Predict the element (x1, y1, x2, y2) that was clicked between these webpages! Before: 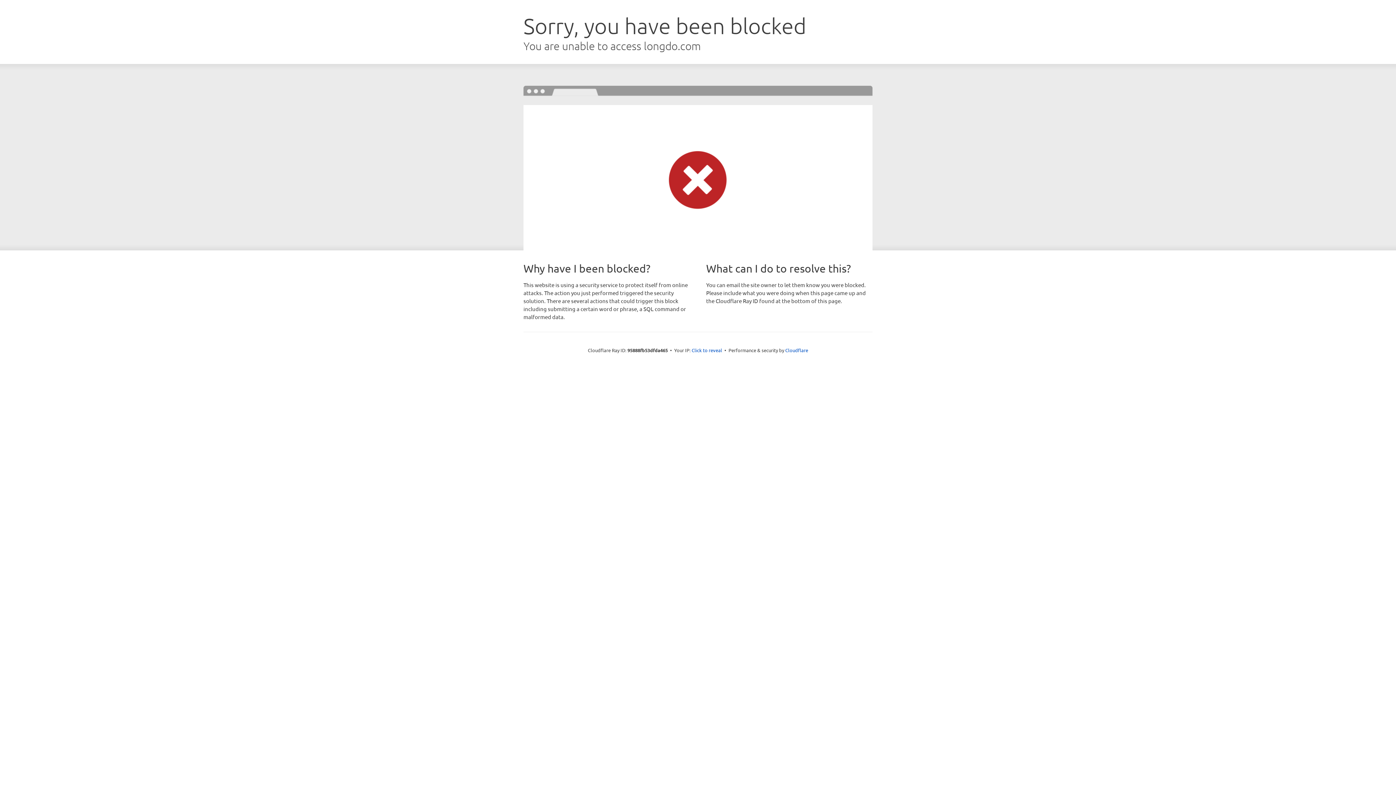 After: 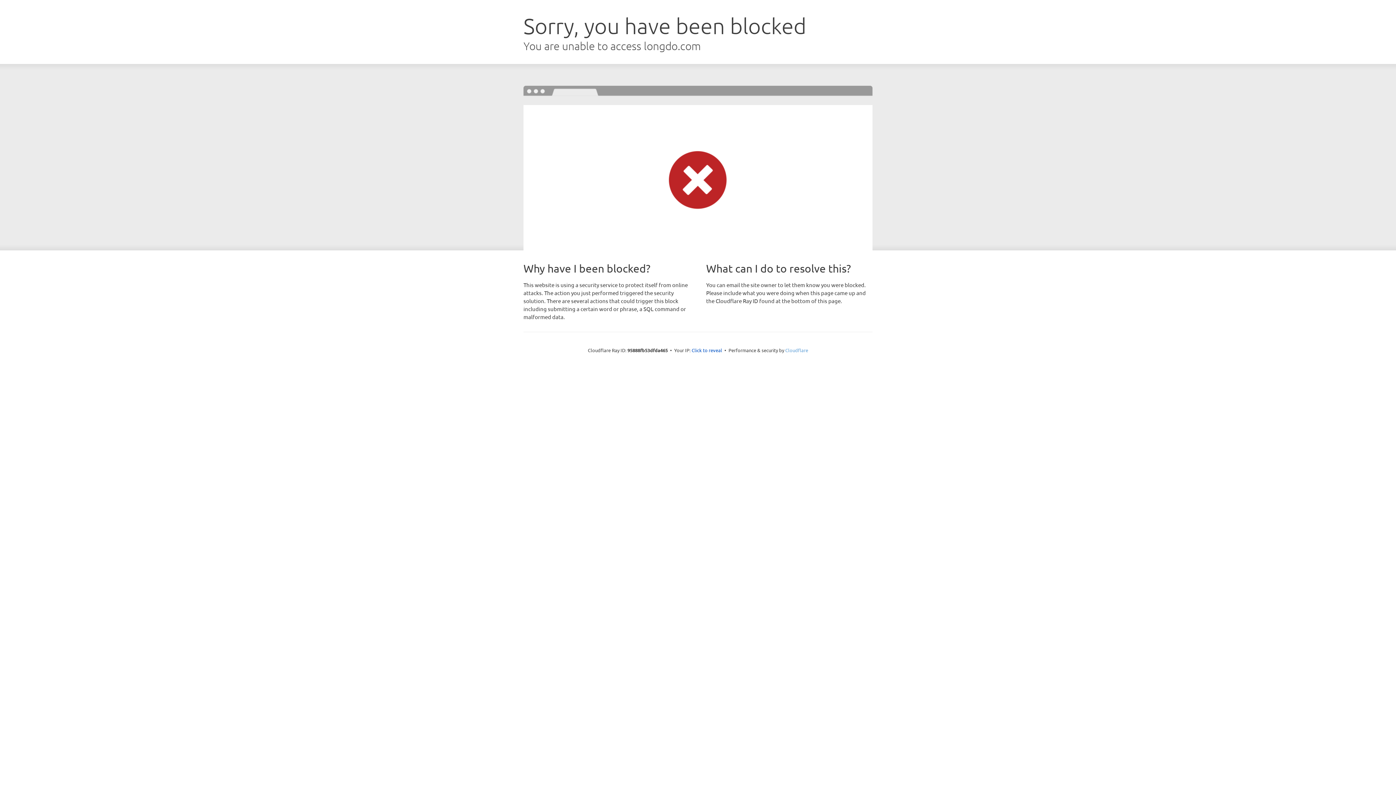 Action: label: Cloudflare bbox: (785, 347, 808, 353)